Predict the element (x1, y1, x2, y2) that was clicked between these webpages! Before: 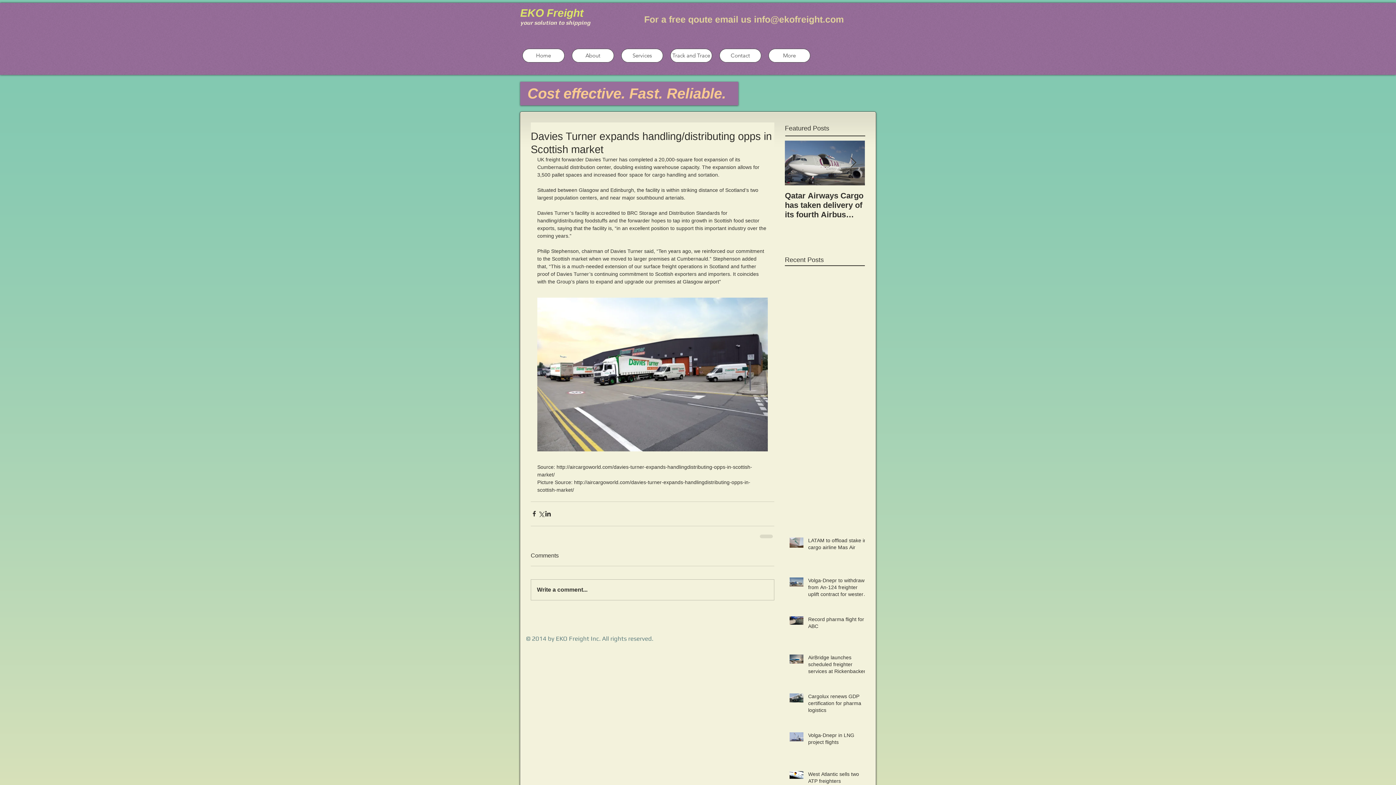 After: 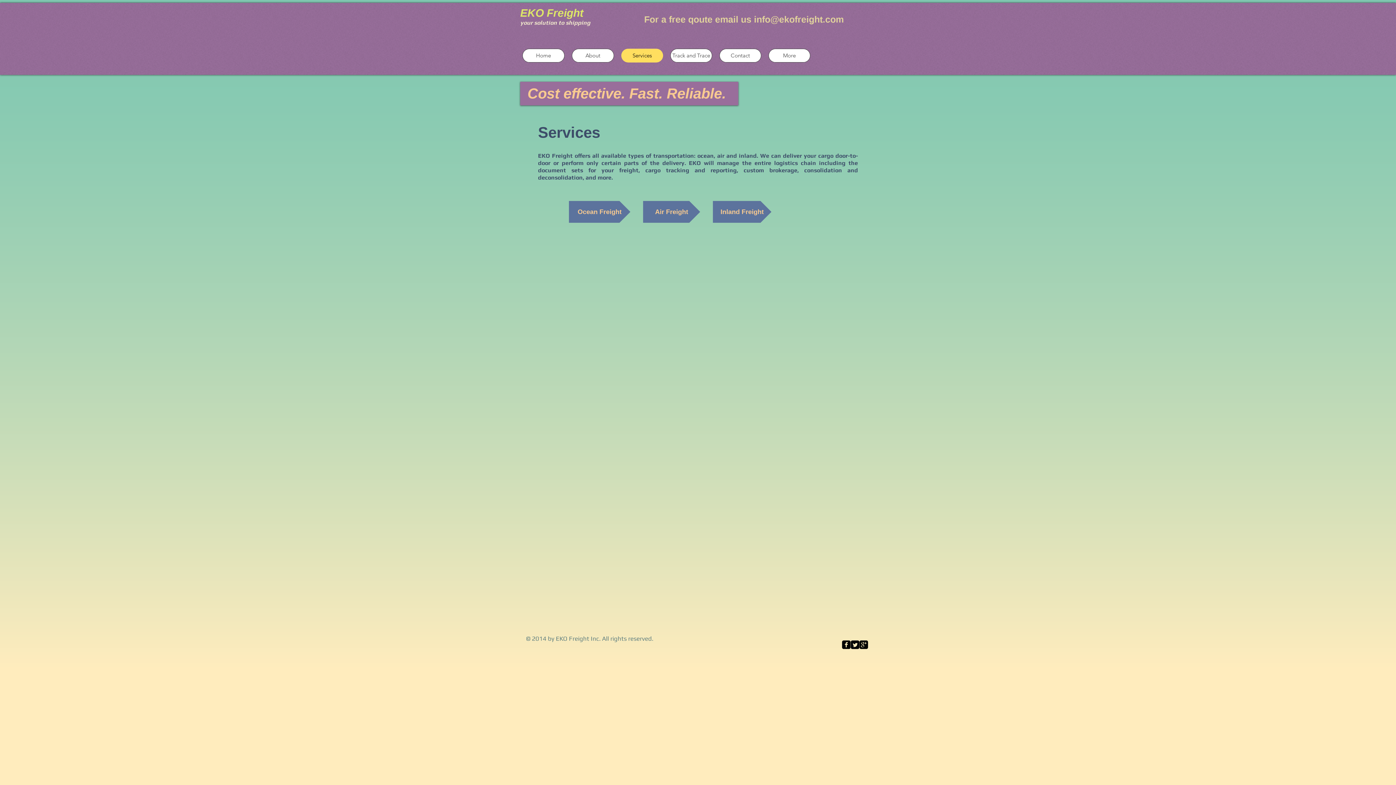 Action: label: Services bbox: (621, 48, 663, 62)